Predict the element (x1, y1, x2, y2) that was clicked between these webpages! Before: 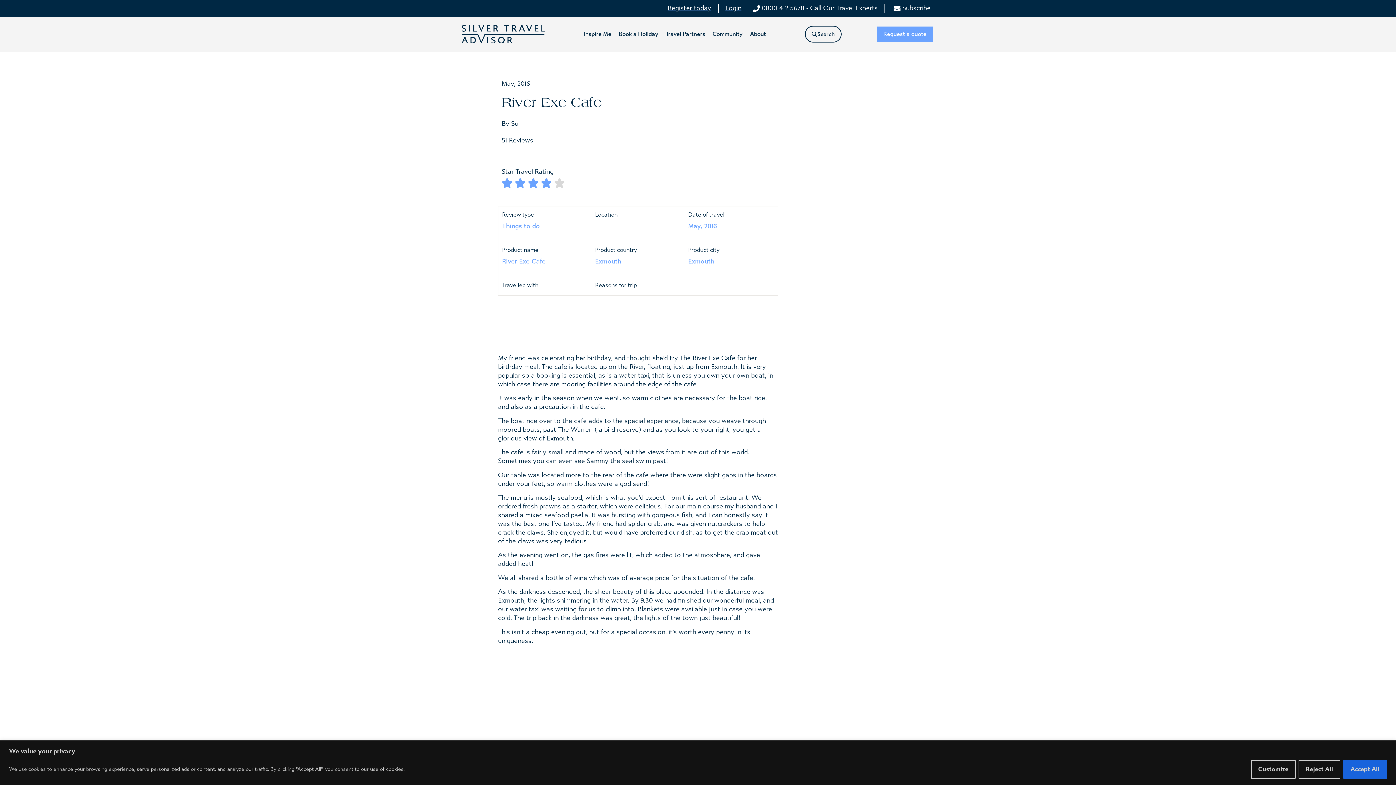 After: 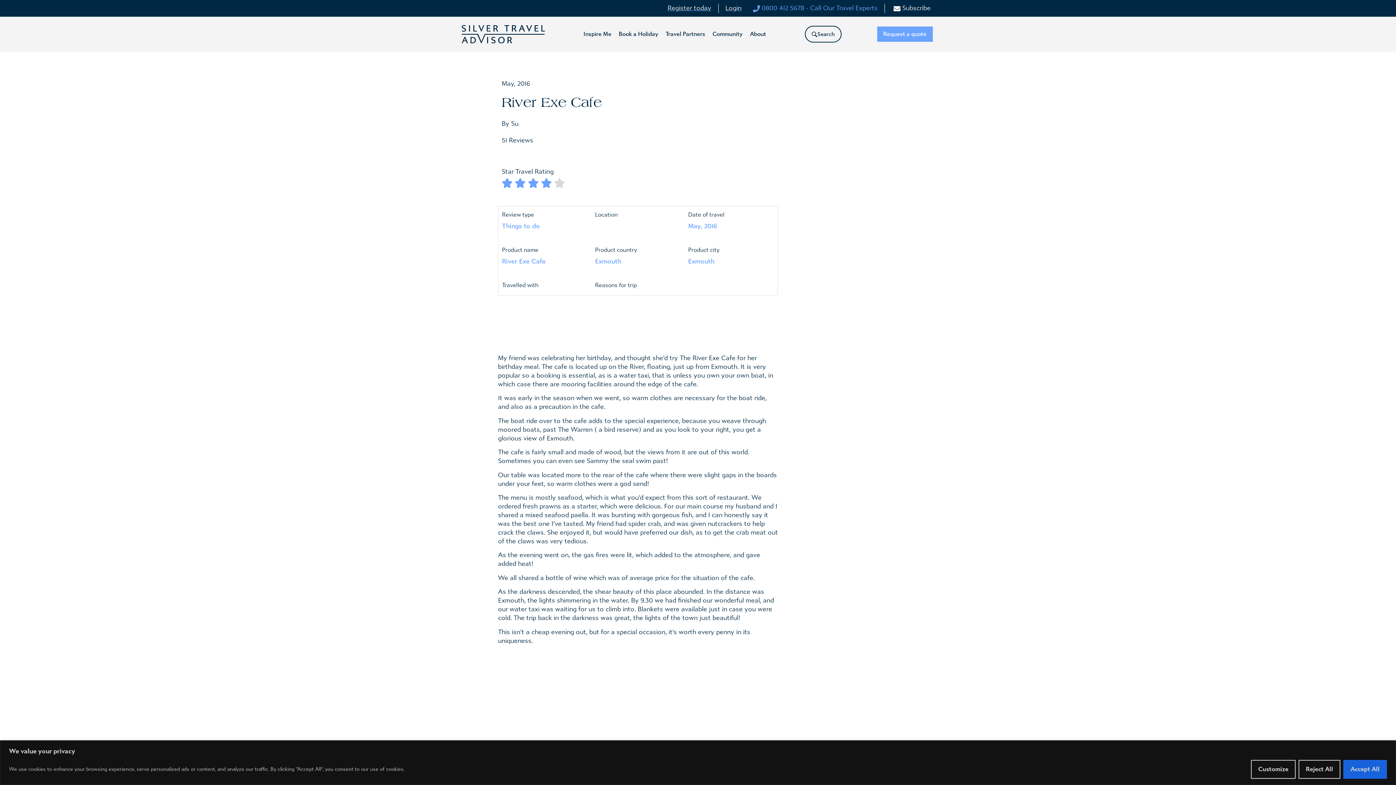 Action: bbox: (751, 3, 877, 13) label: 0800 412 5678 - Call Our Travel Experts